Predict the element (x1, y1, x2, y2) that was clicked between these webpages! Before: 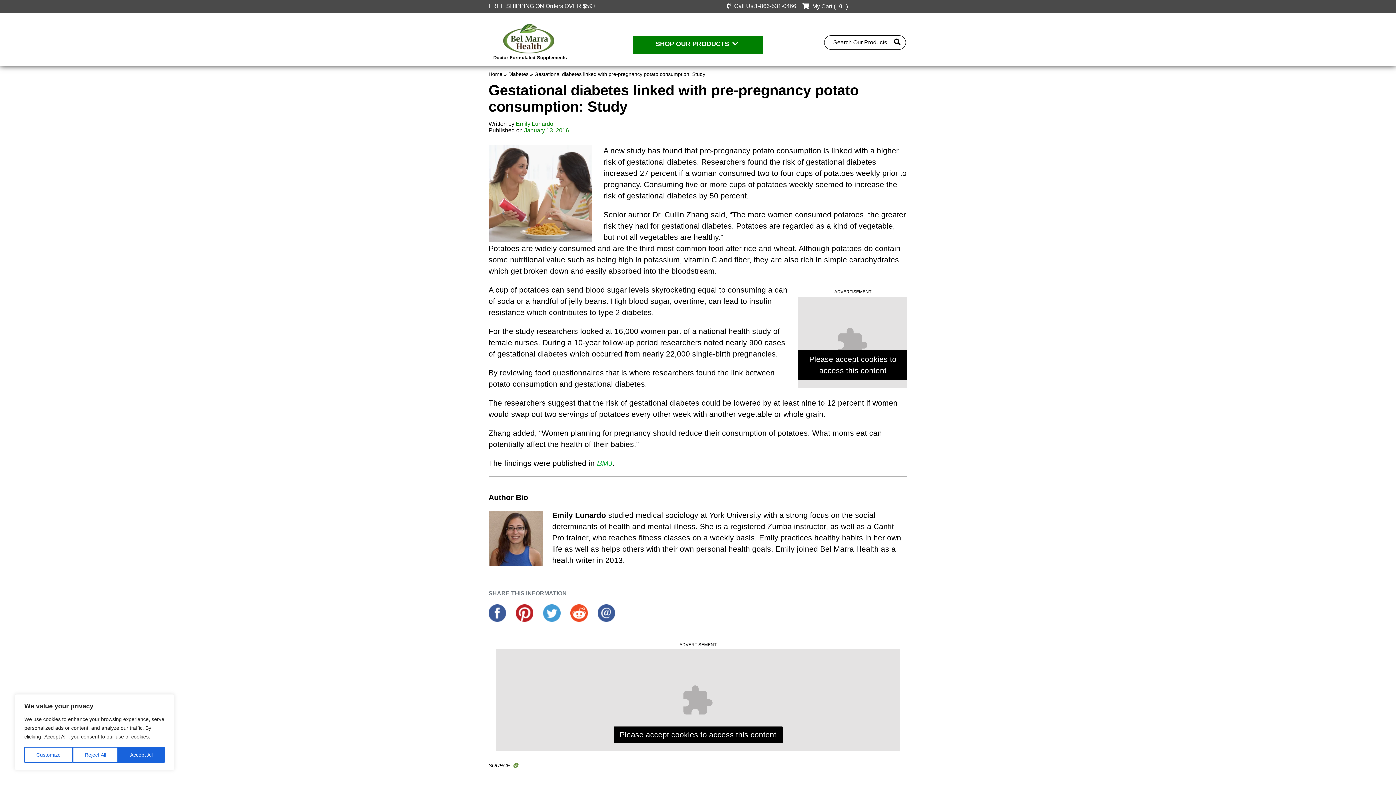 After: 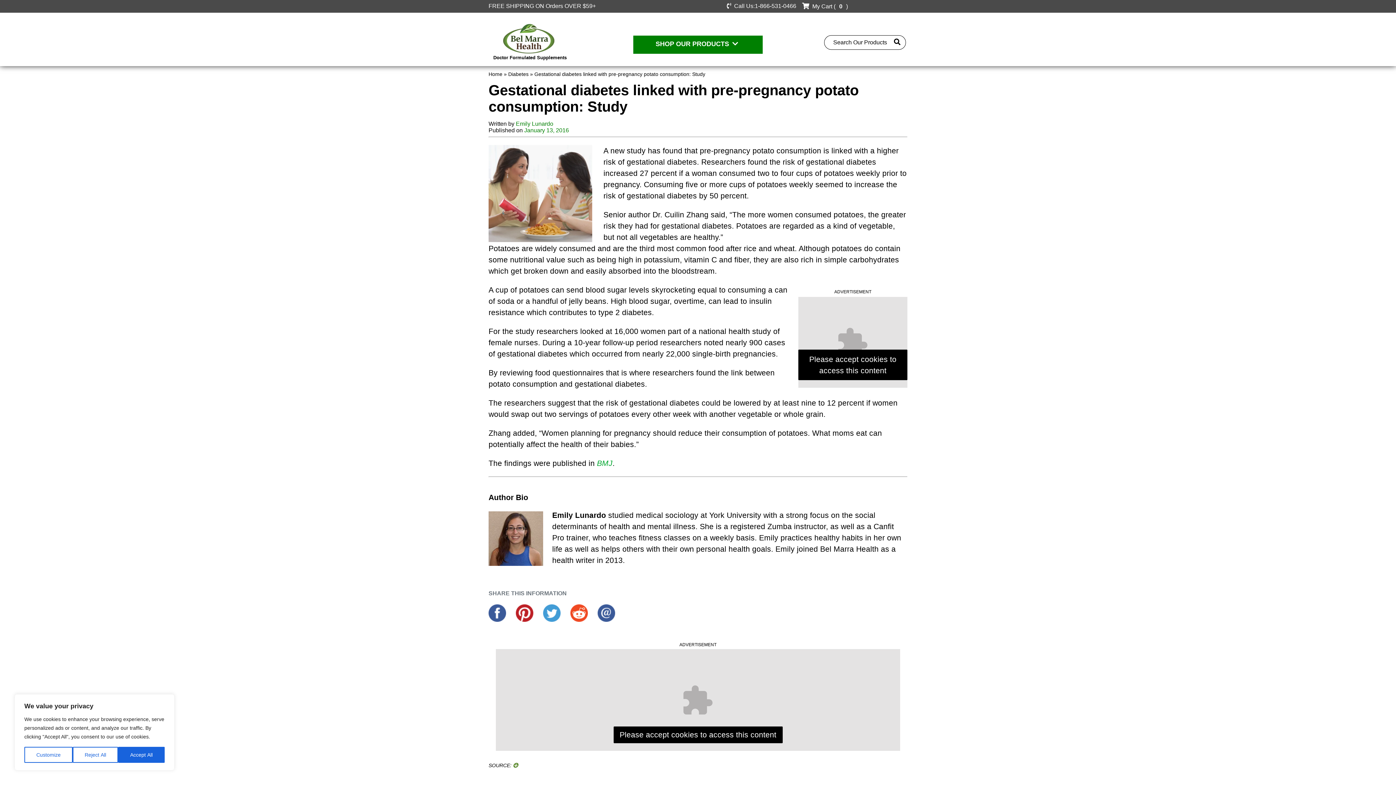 Action: bbox: (543, 610, 562, 619) label:  